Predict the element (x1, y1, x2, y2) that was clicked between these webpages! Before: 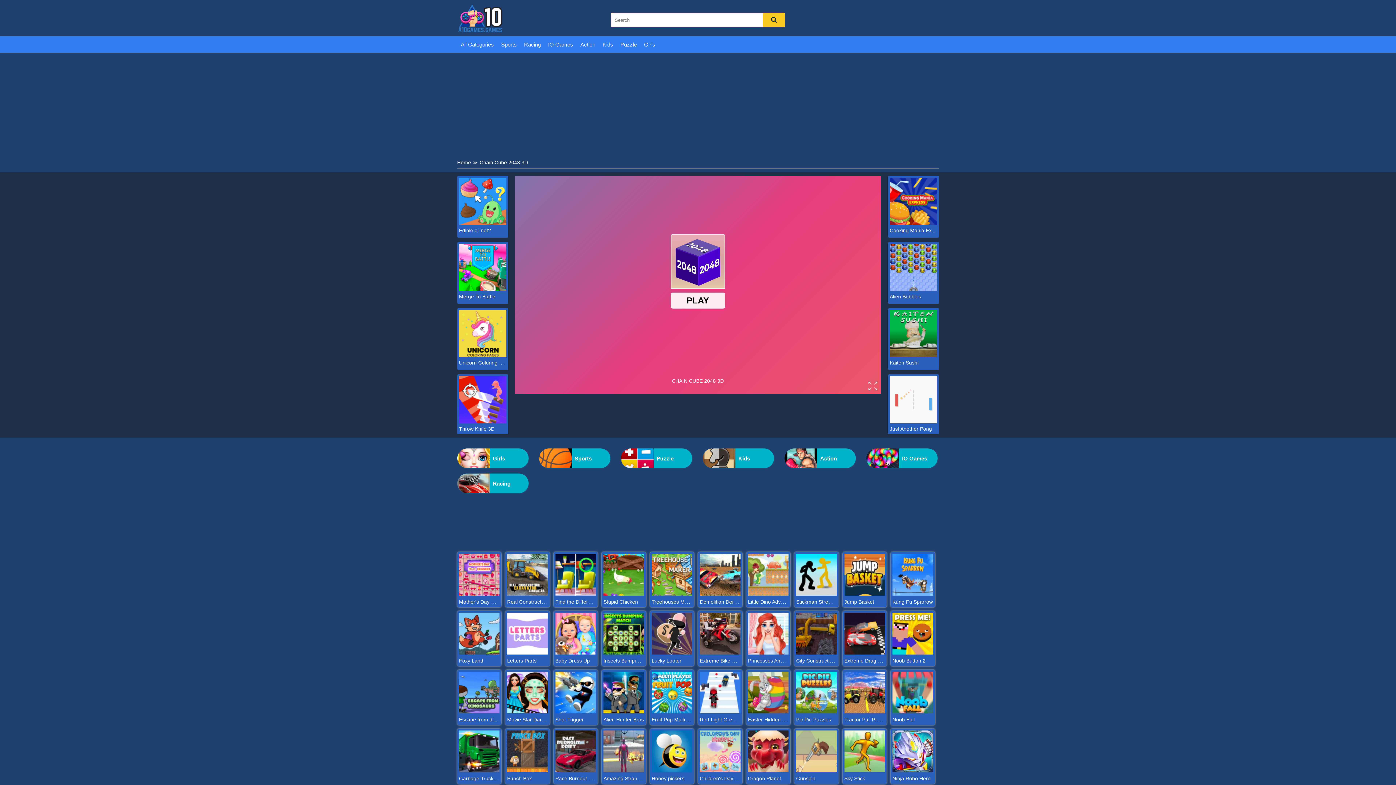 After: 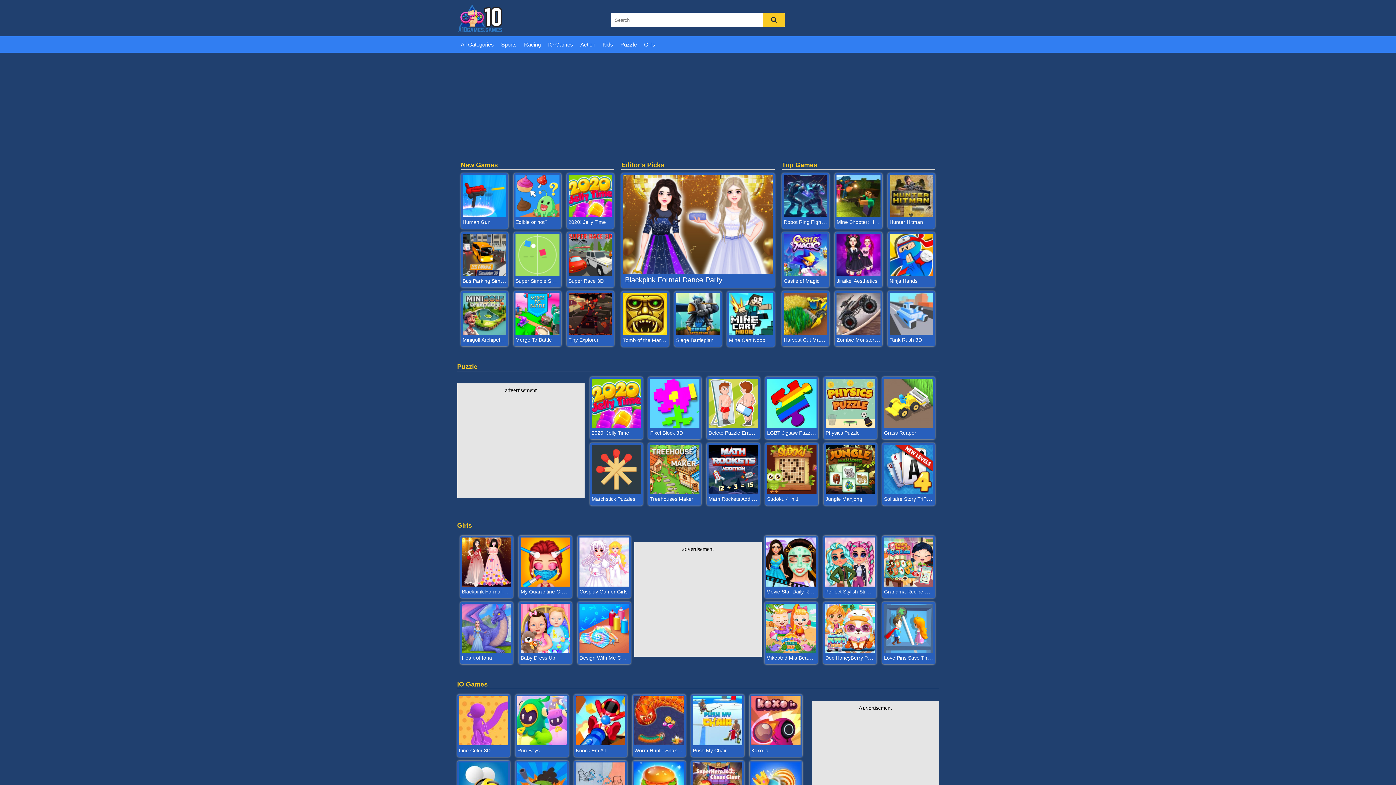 Action: bbox: (457, 24, 502, 30)